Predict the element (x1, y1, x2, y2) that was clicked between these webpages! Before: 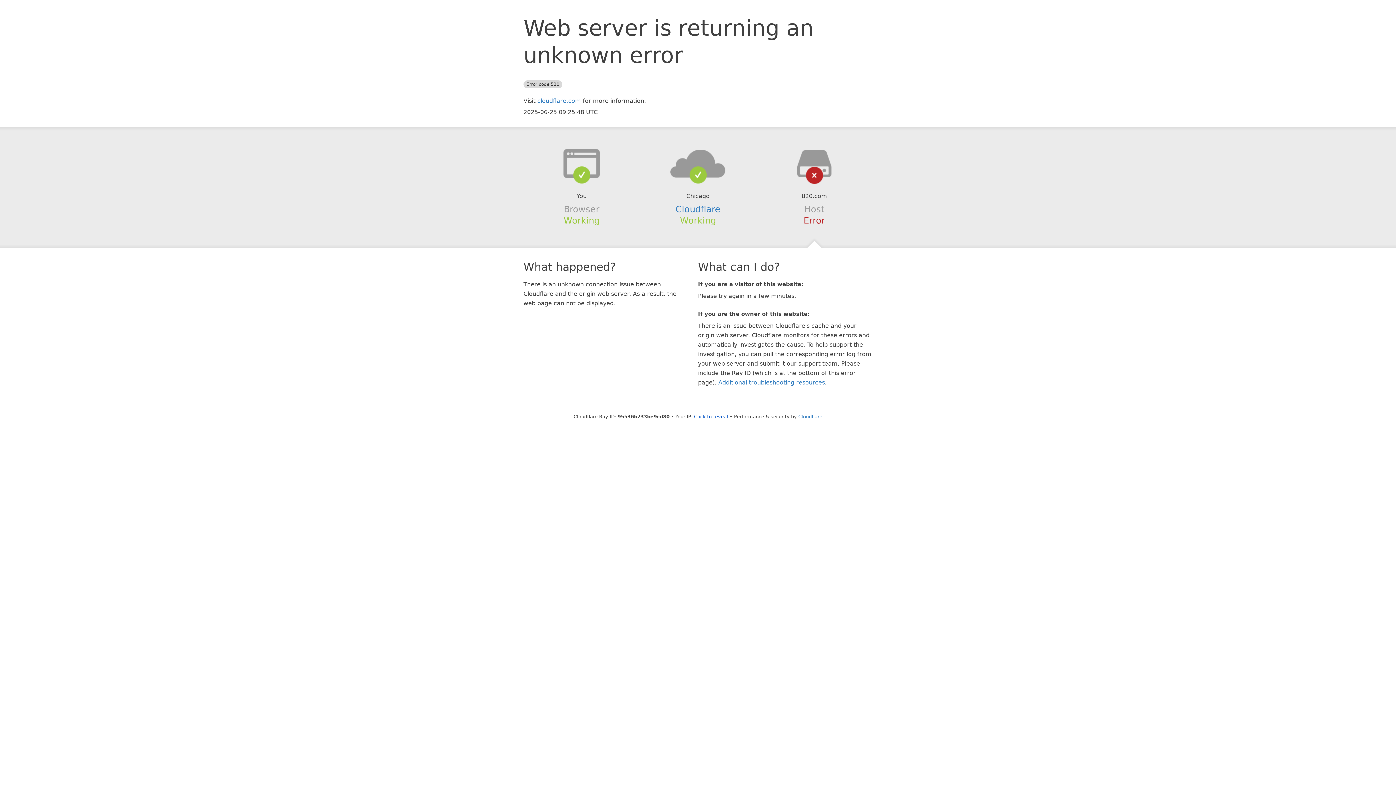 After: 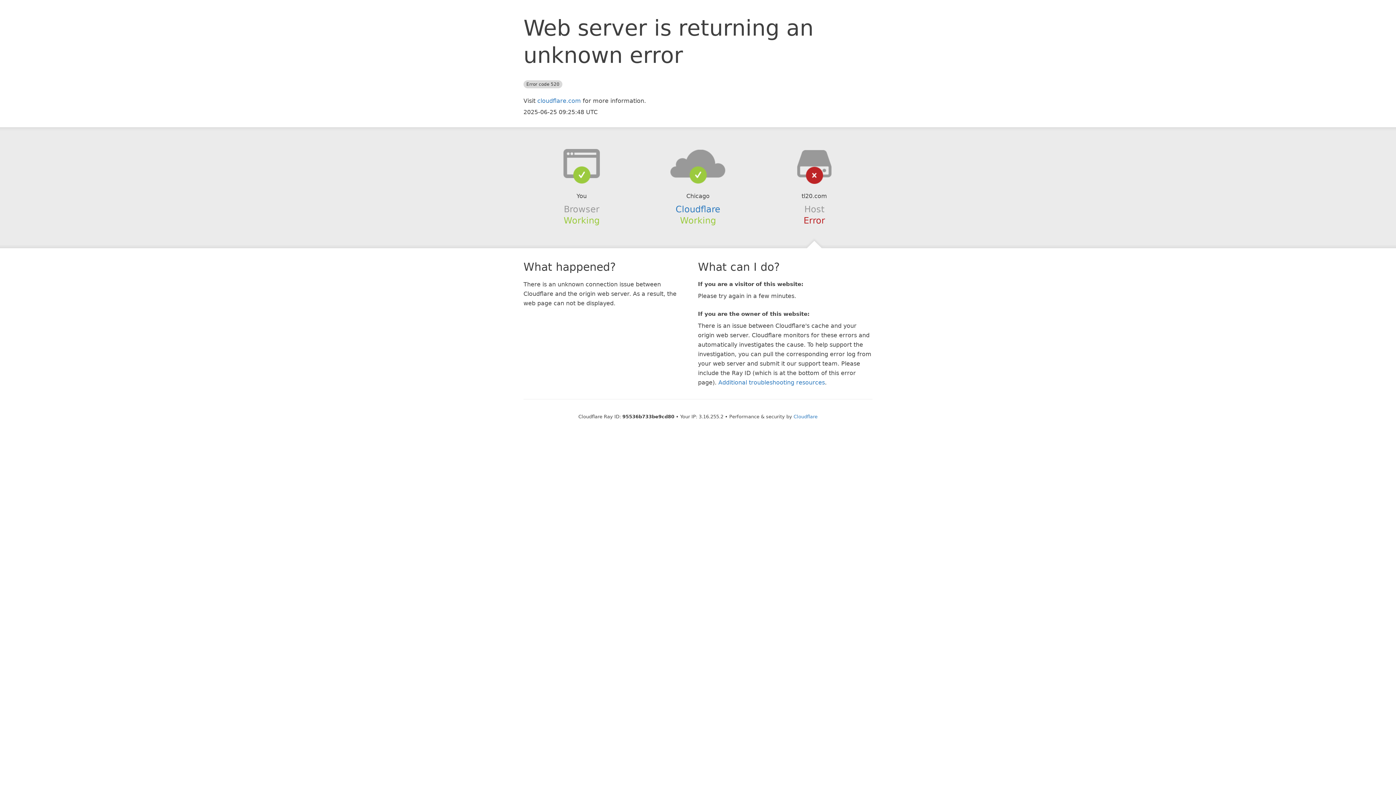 Action: label: Click to reveal bbox: (694, 414, 728, 419)